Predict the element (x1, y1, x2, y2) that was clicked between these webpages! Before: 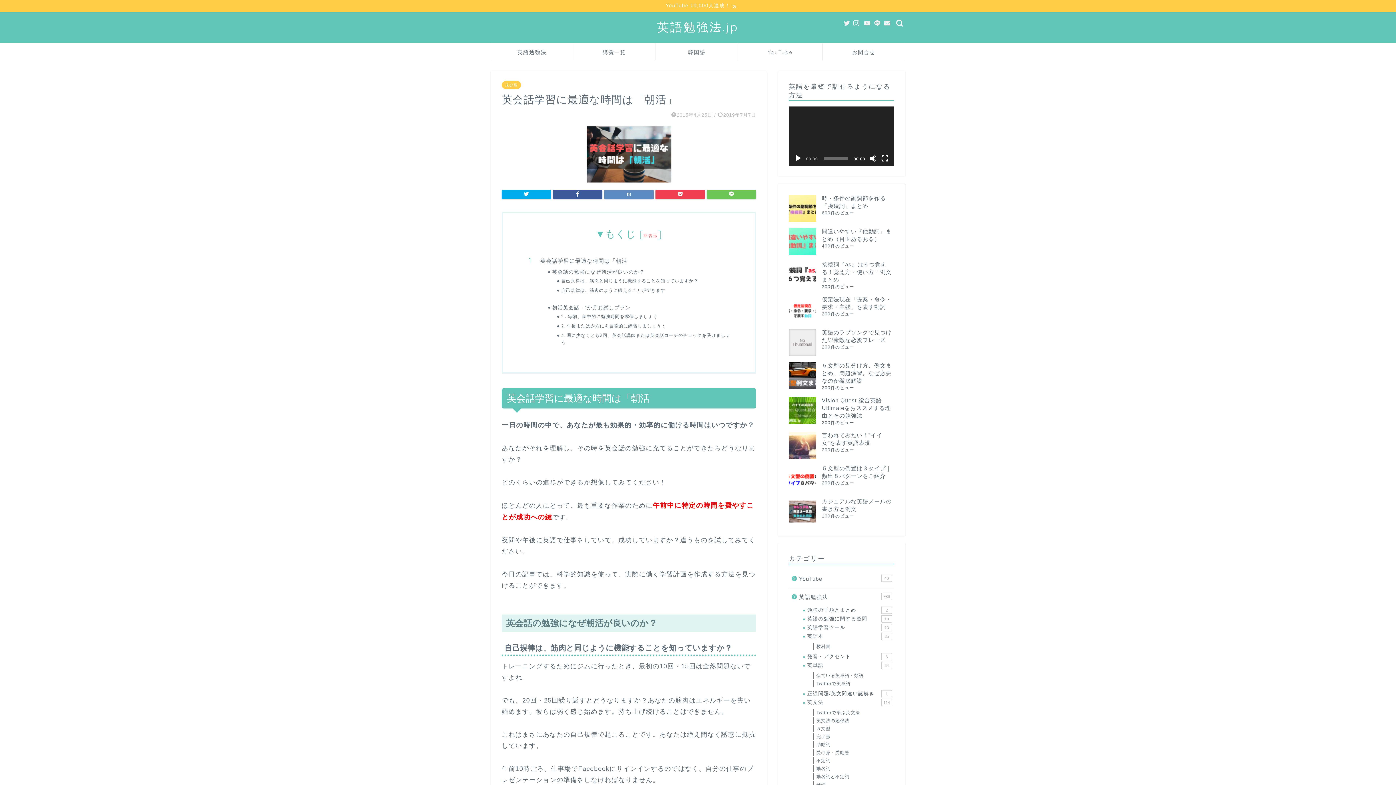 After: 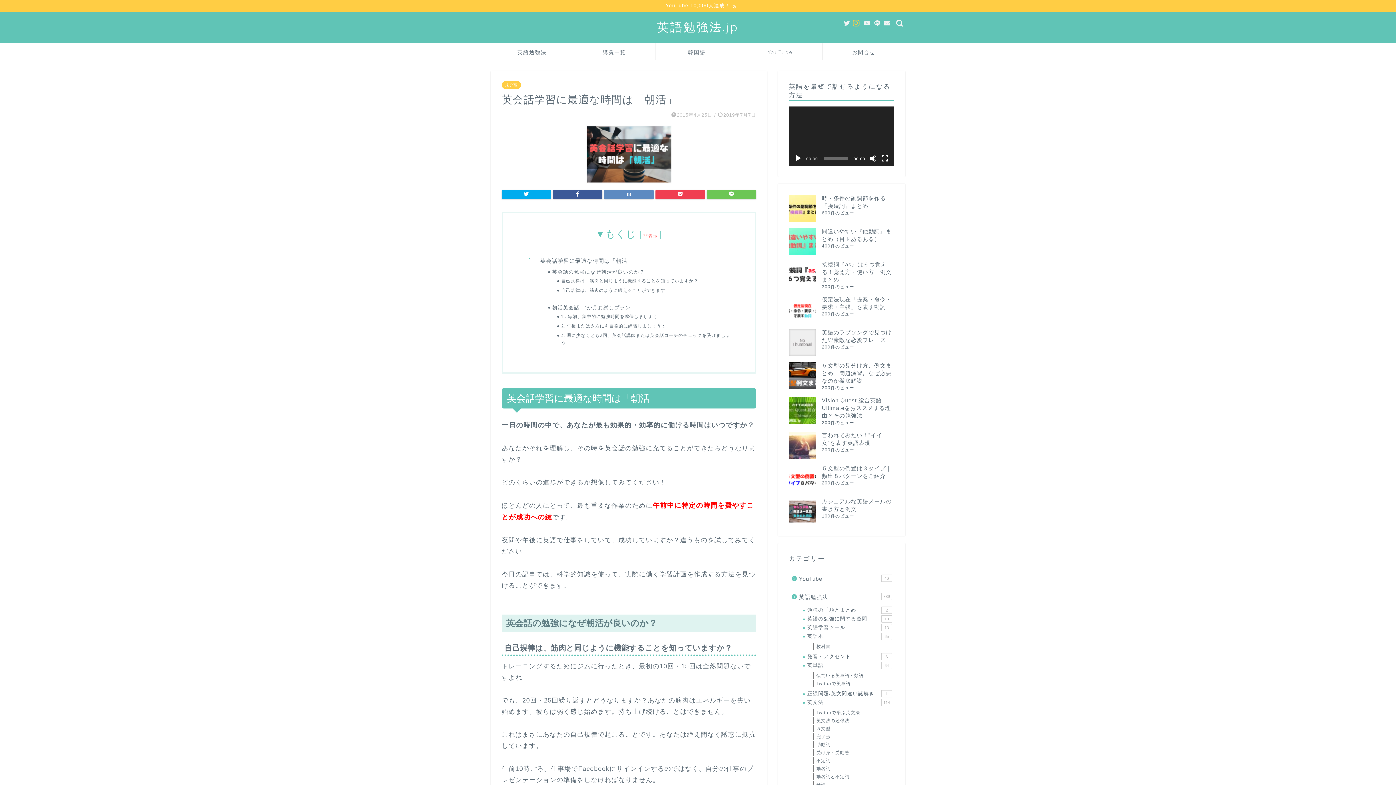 Action: bbox: (853, 20, 860, 26)